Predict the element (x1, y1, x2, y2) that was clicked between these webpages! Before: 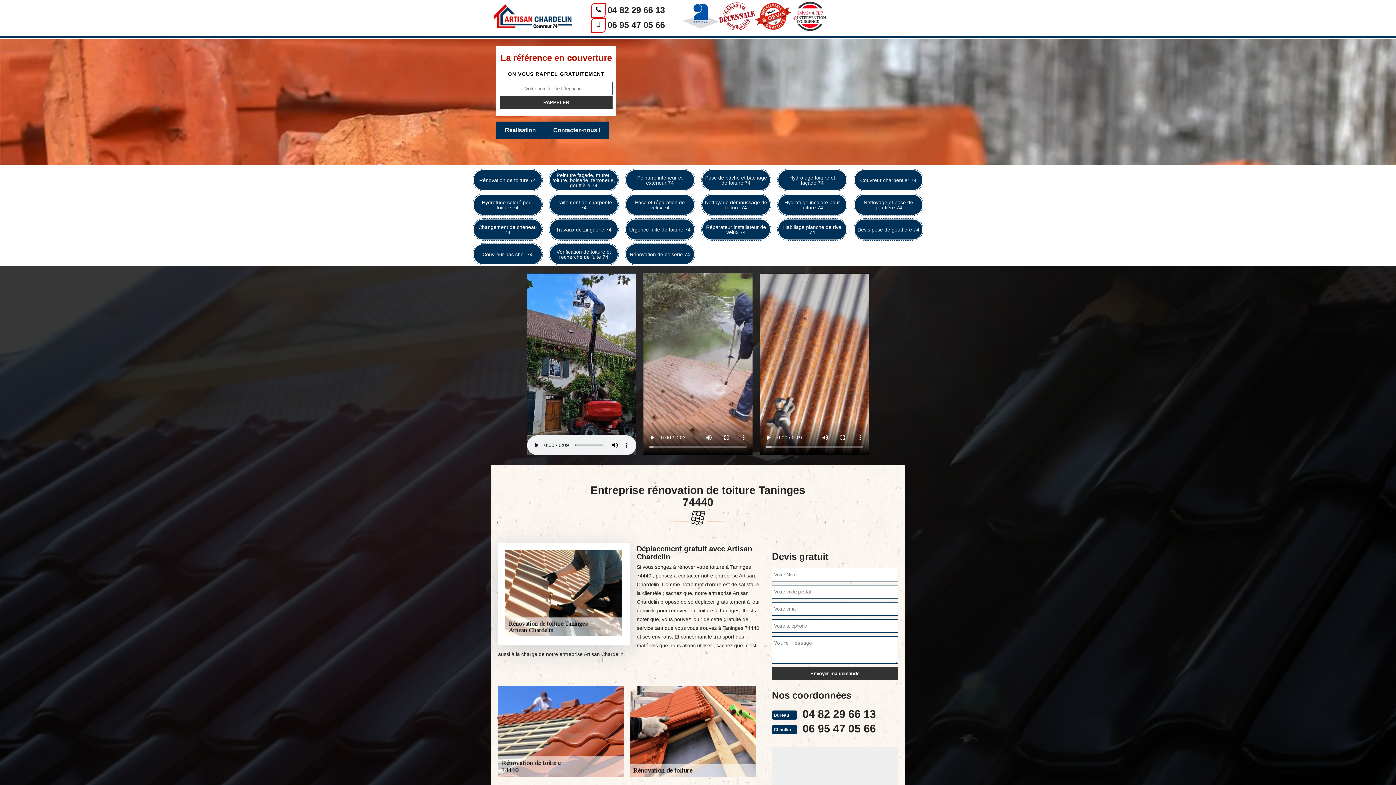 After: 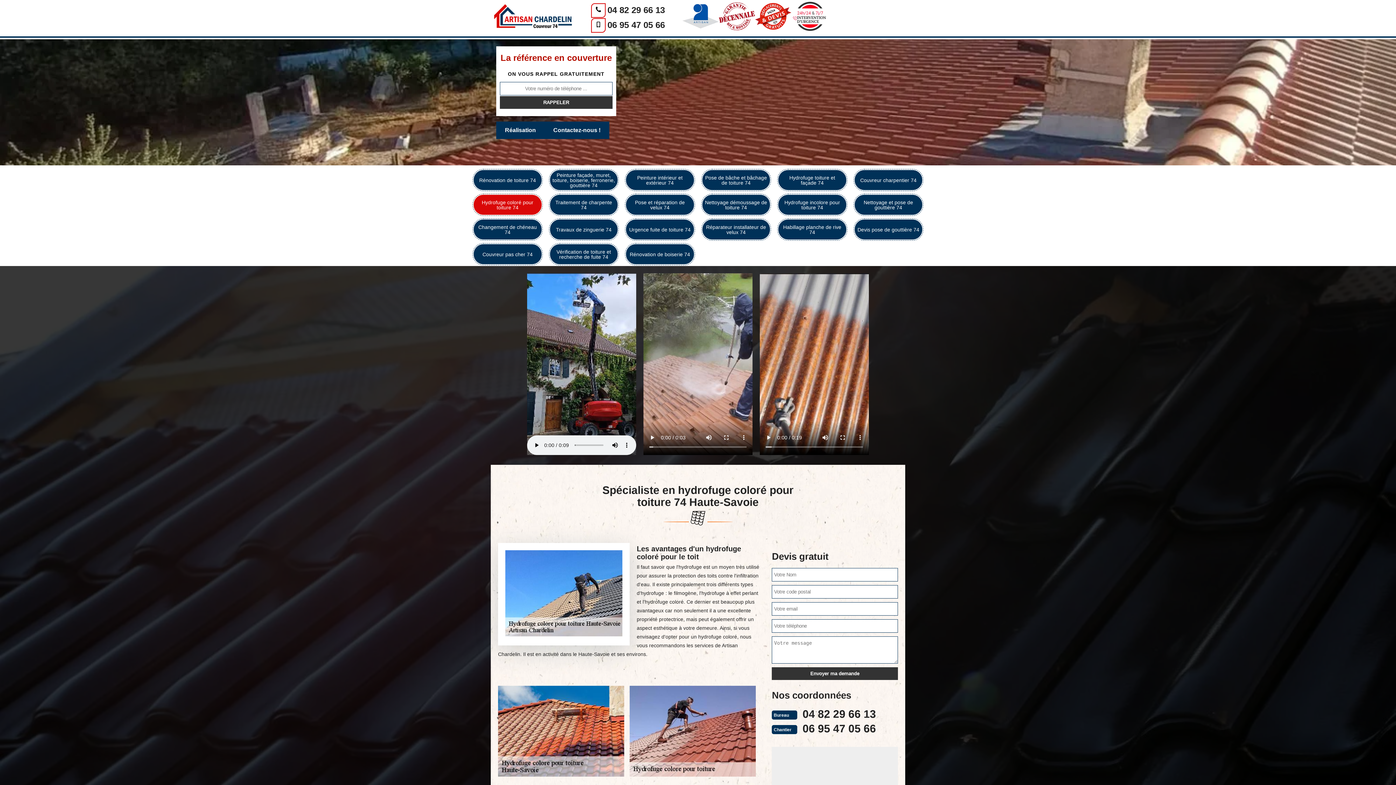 Action: bbox: (473, 194, 541, 214) label: Hydrofuge coloré pour toiture 74